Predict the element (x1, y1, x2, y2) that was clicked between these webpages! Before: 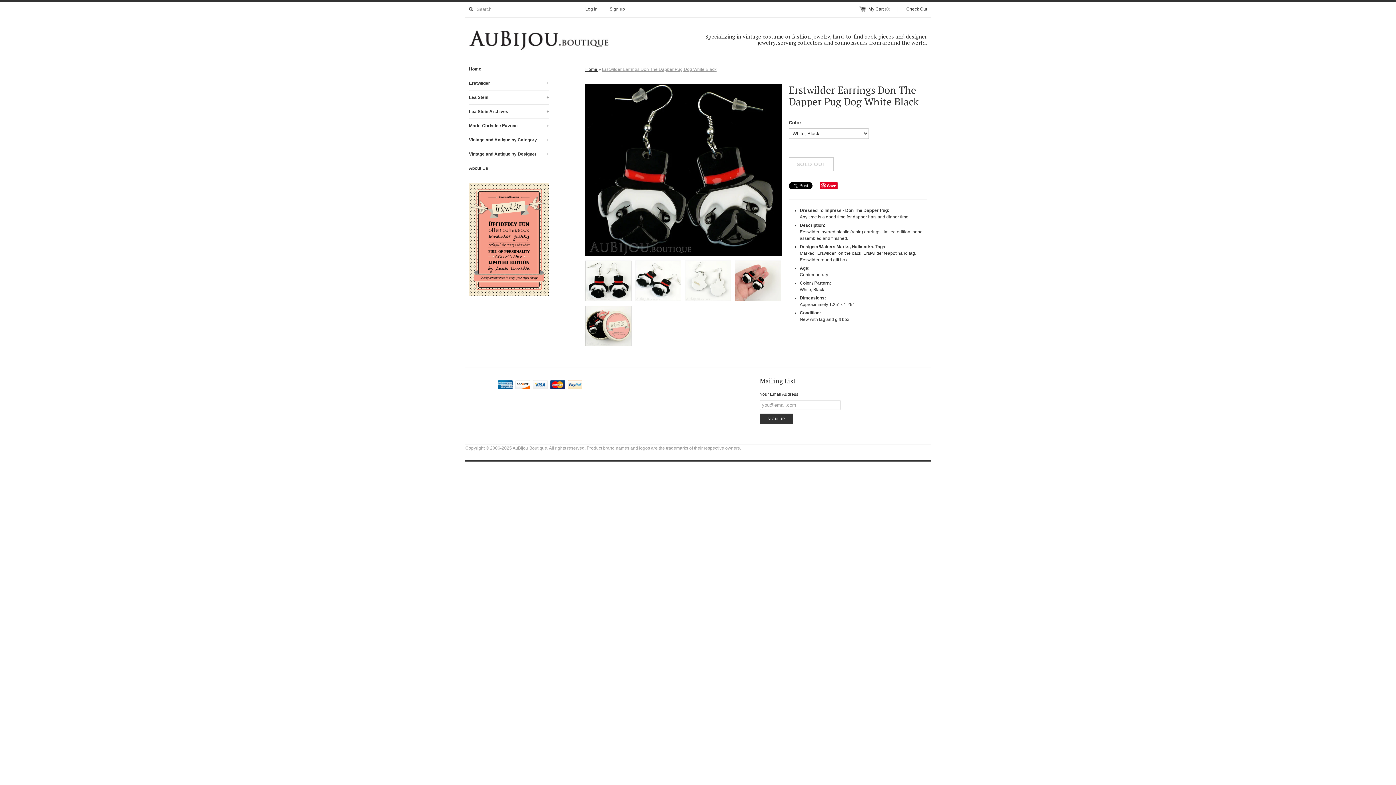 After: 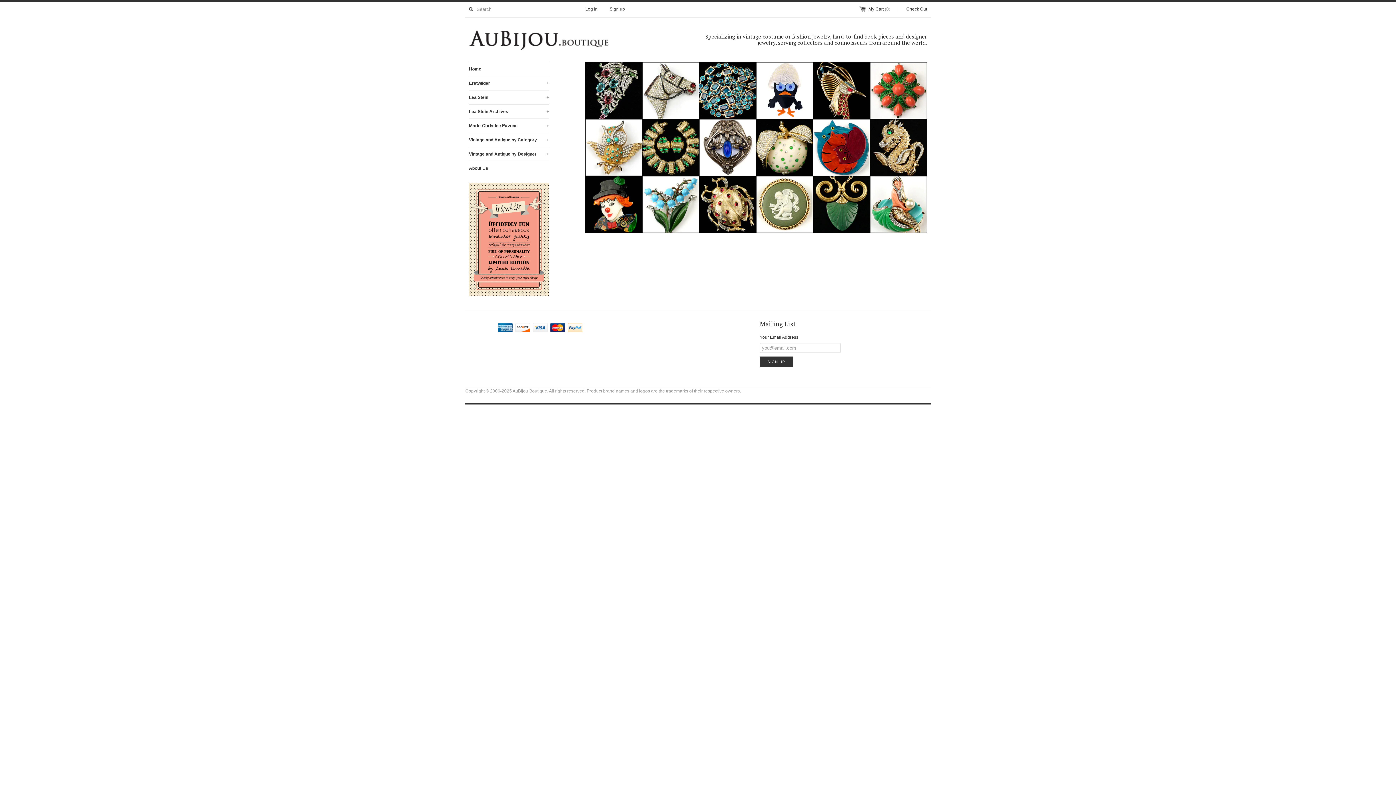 Action: bbox: (469, 25, 698, 54)